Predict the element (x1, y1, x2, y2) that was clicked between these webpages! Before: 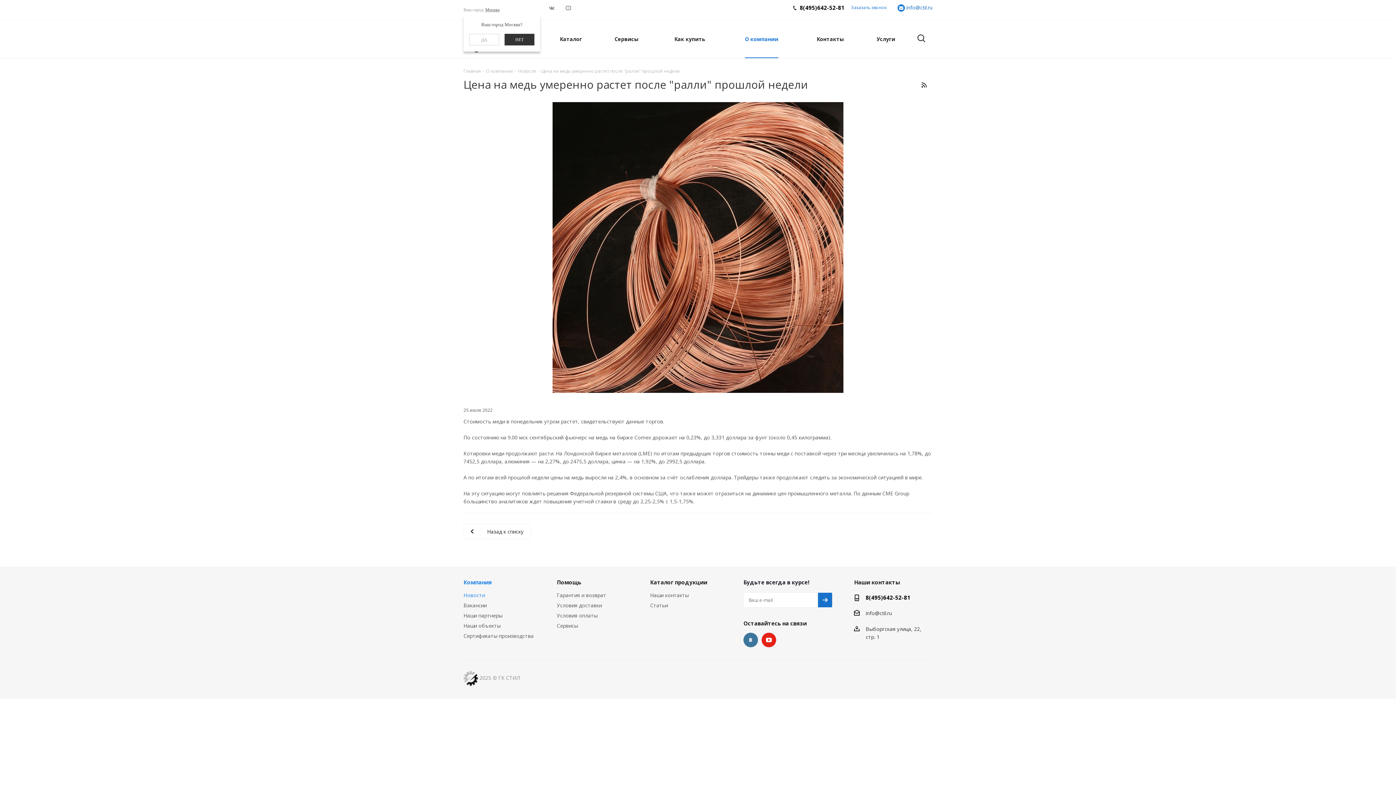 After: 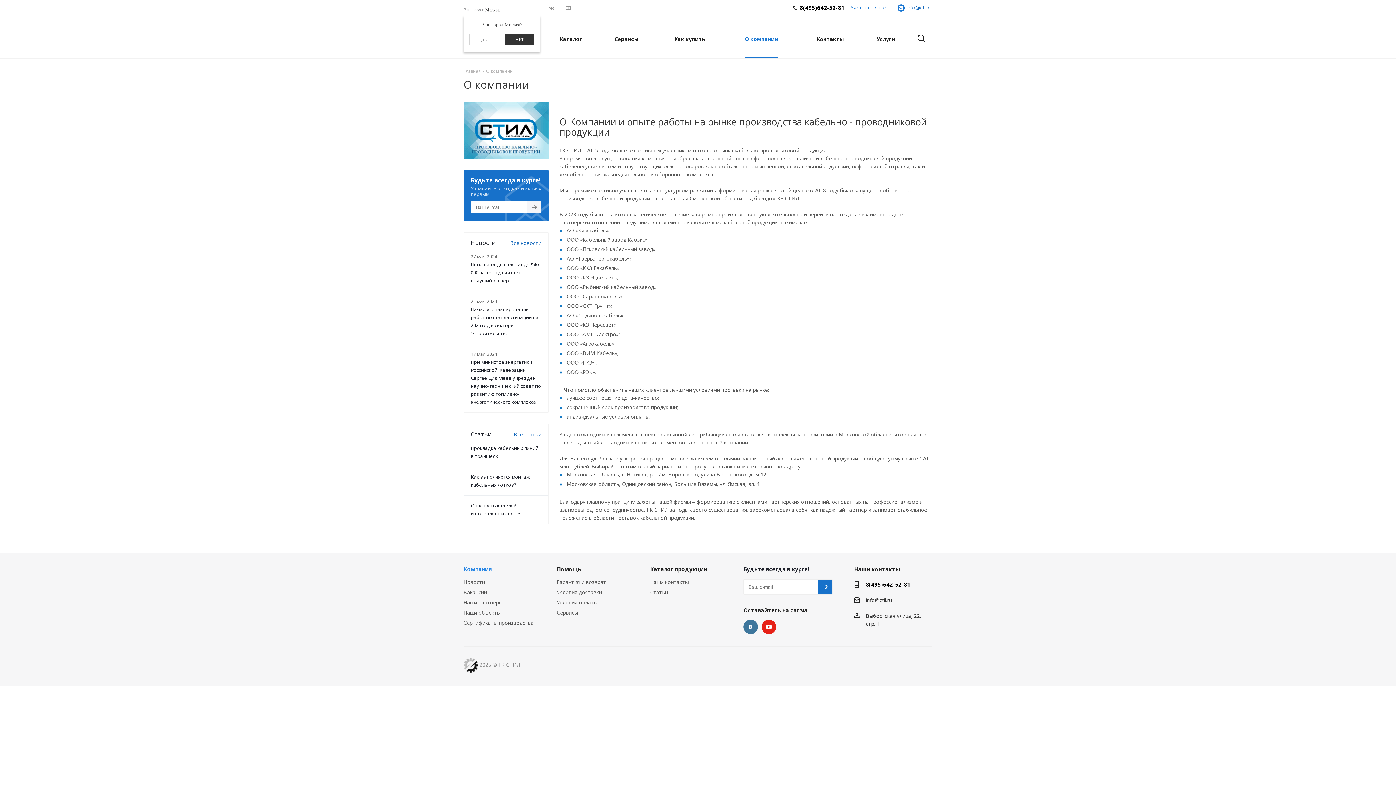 Action: label: О компании bbox: (486, 67, 513, 74)